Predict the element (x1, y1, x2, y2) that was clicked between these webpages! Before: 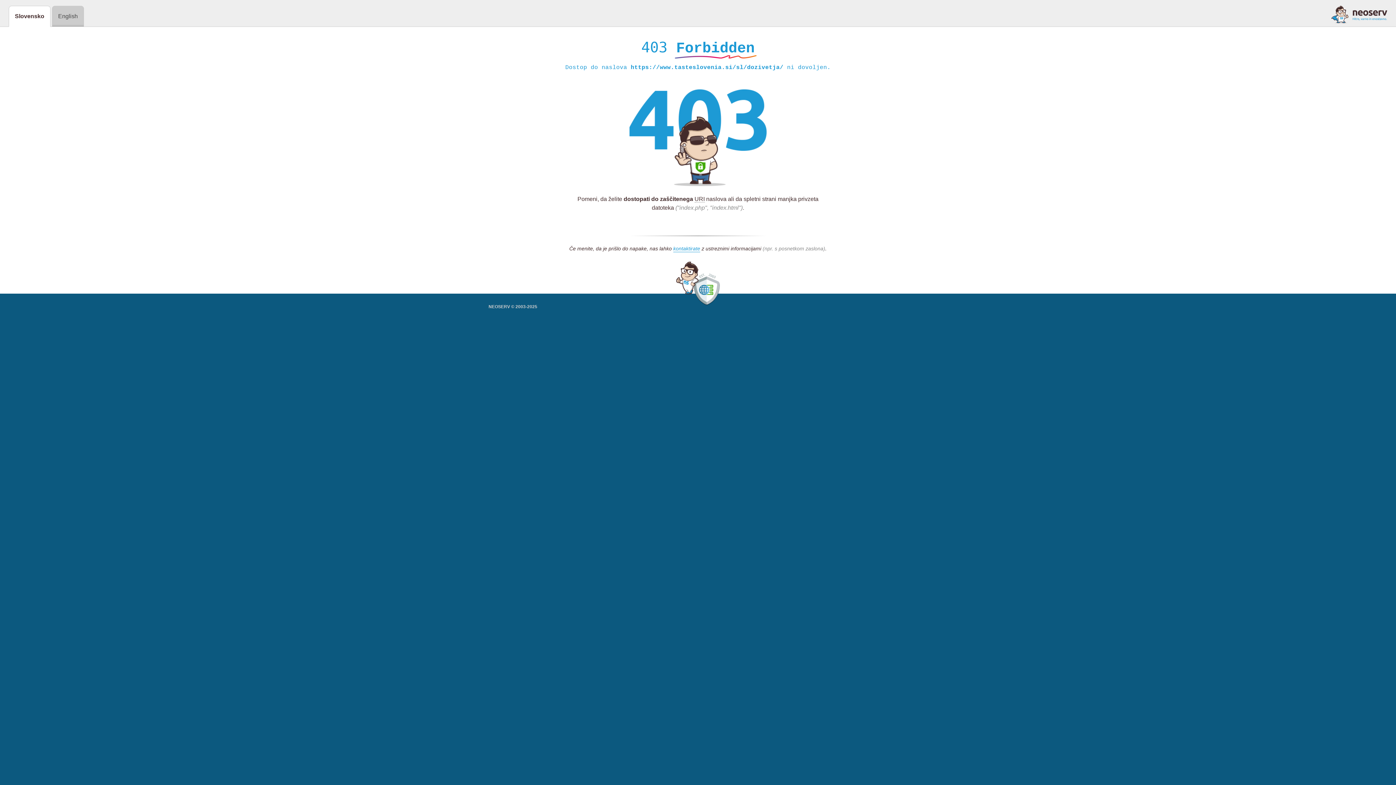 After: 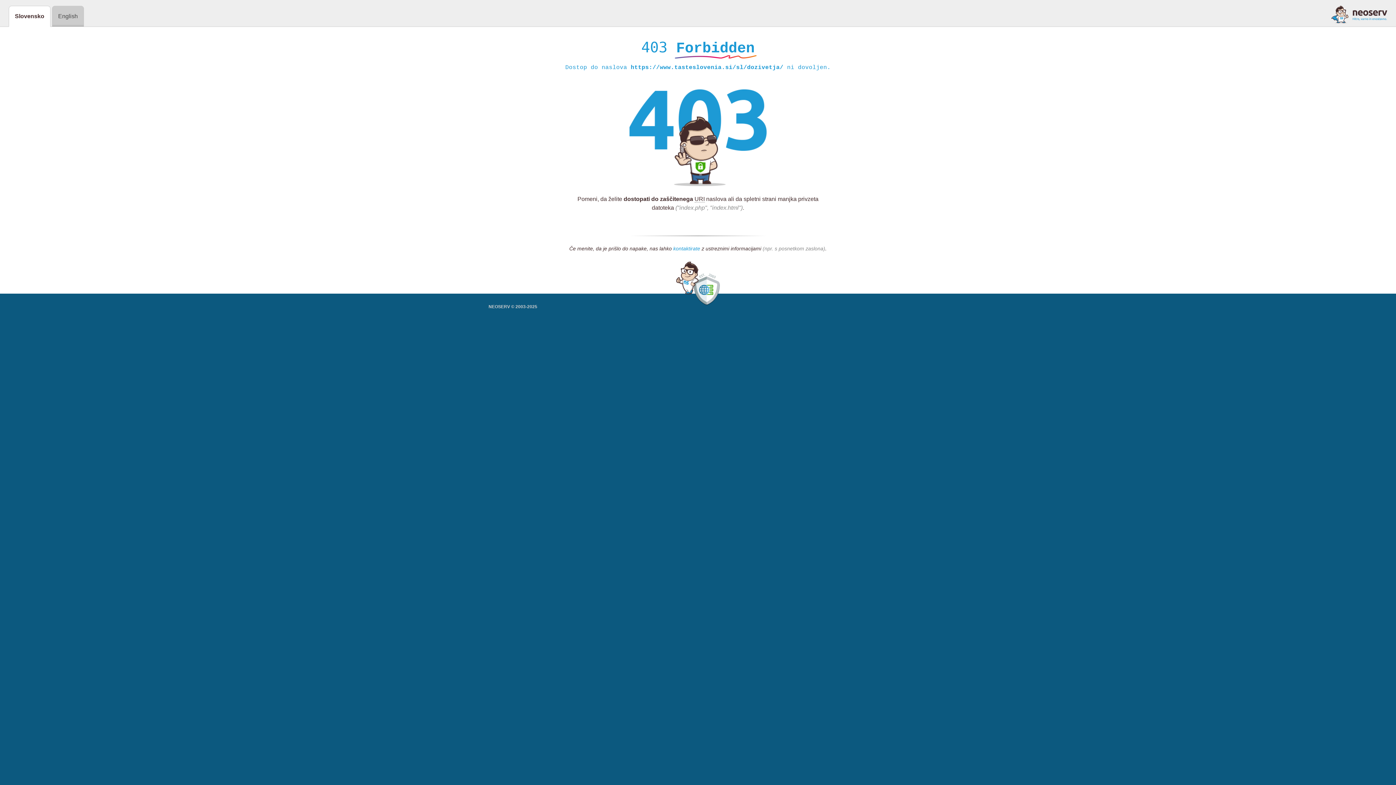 Action: label: kontaktirate bbox: (673, 245, 700, 252)